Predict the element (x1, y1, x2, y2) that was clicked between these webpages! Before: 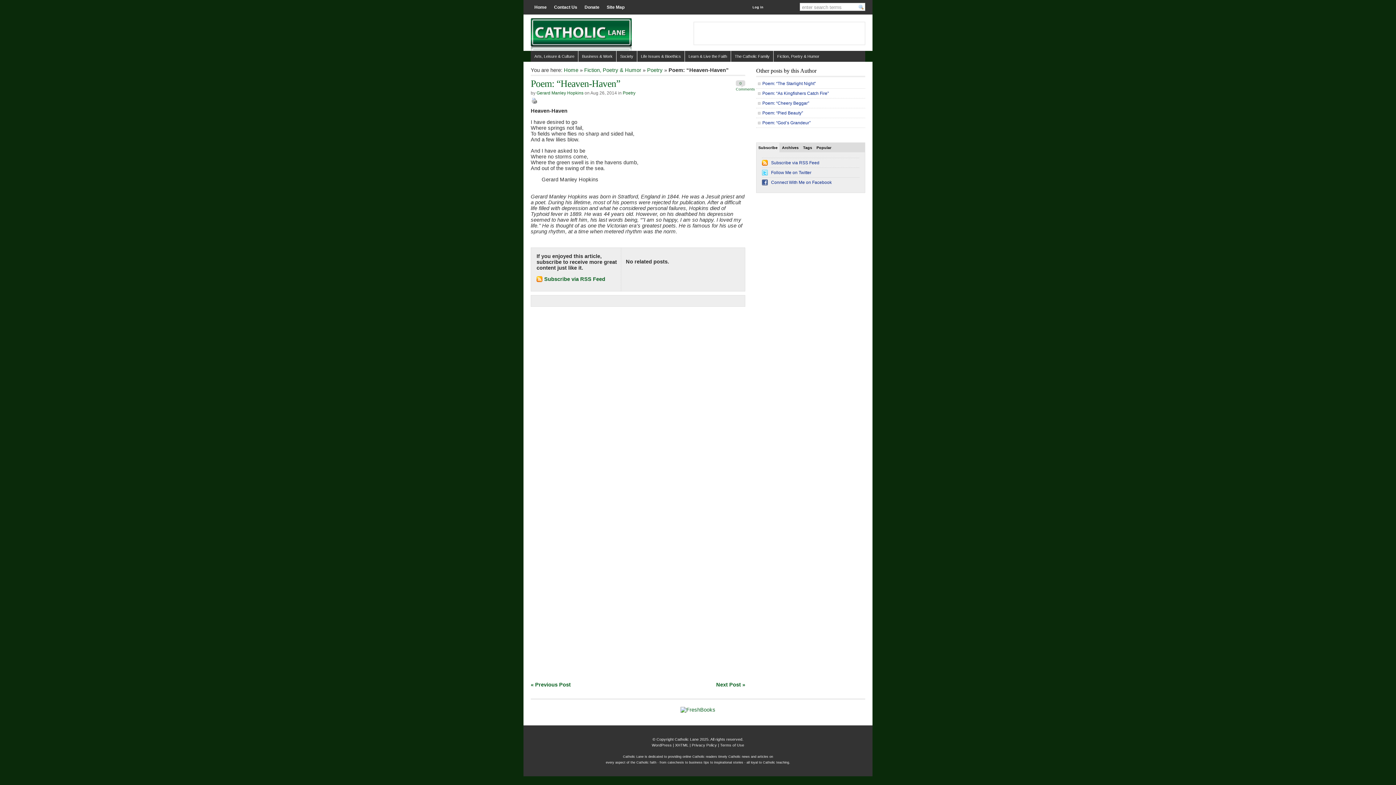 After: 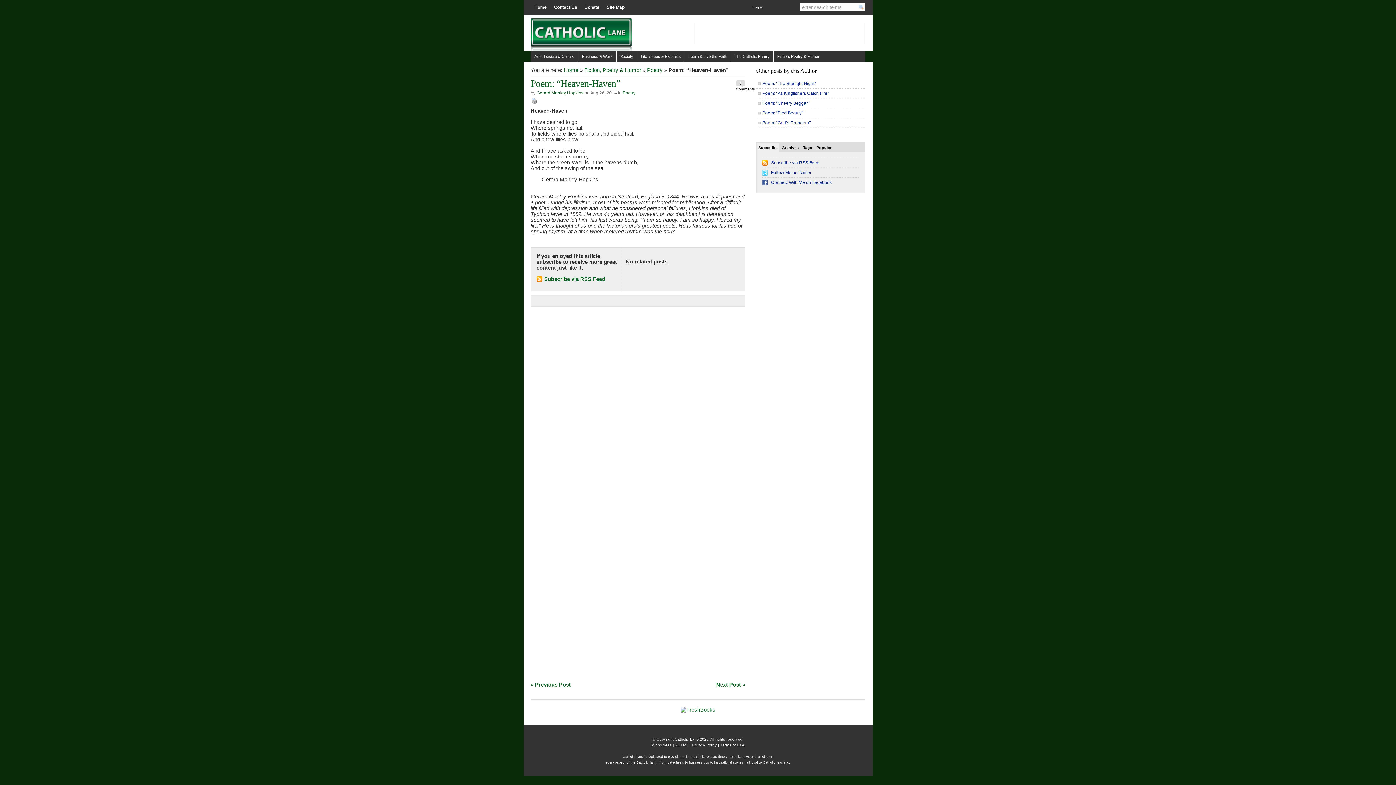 Action: label: 0 Comments bbox: (736, 80, 745, 87)